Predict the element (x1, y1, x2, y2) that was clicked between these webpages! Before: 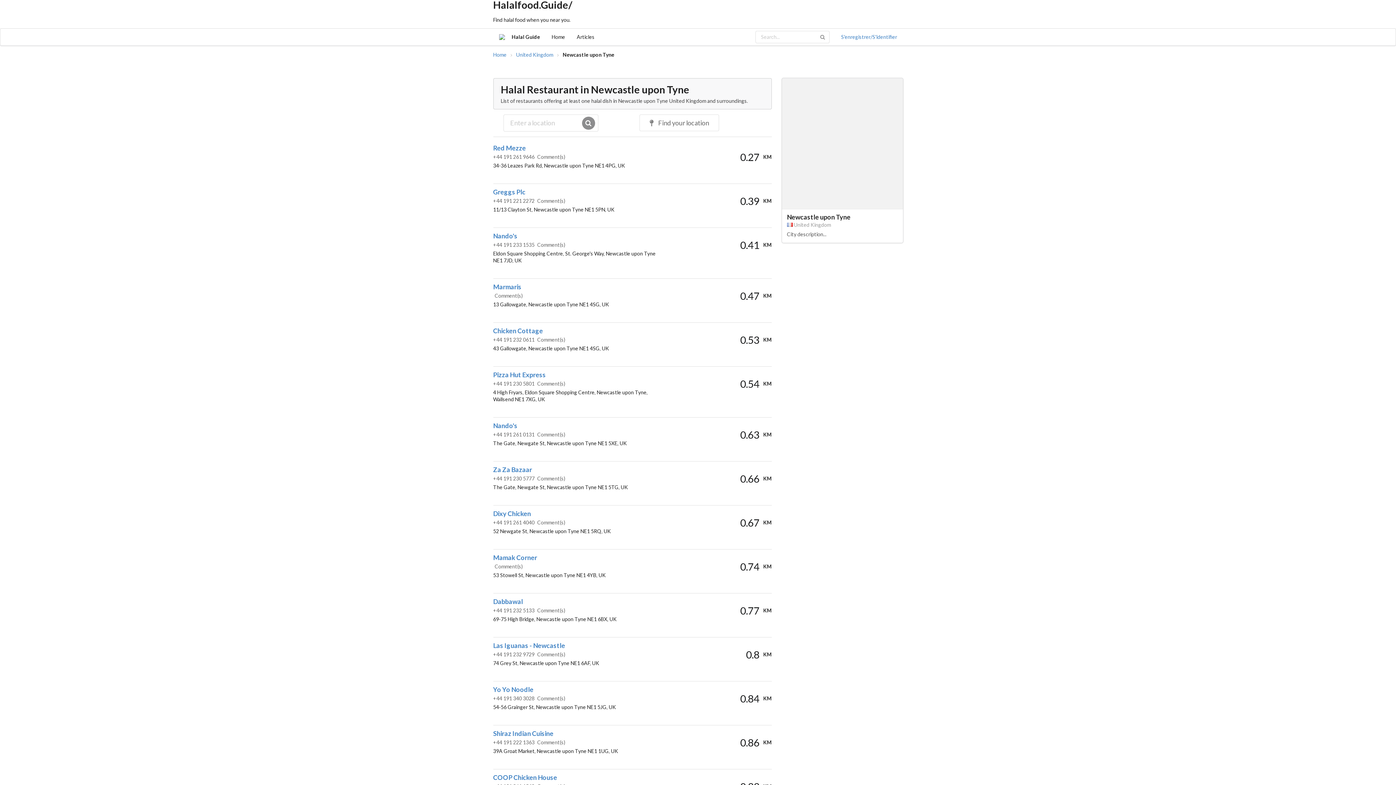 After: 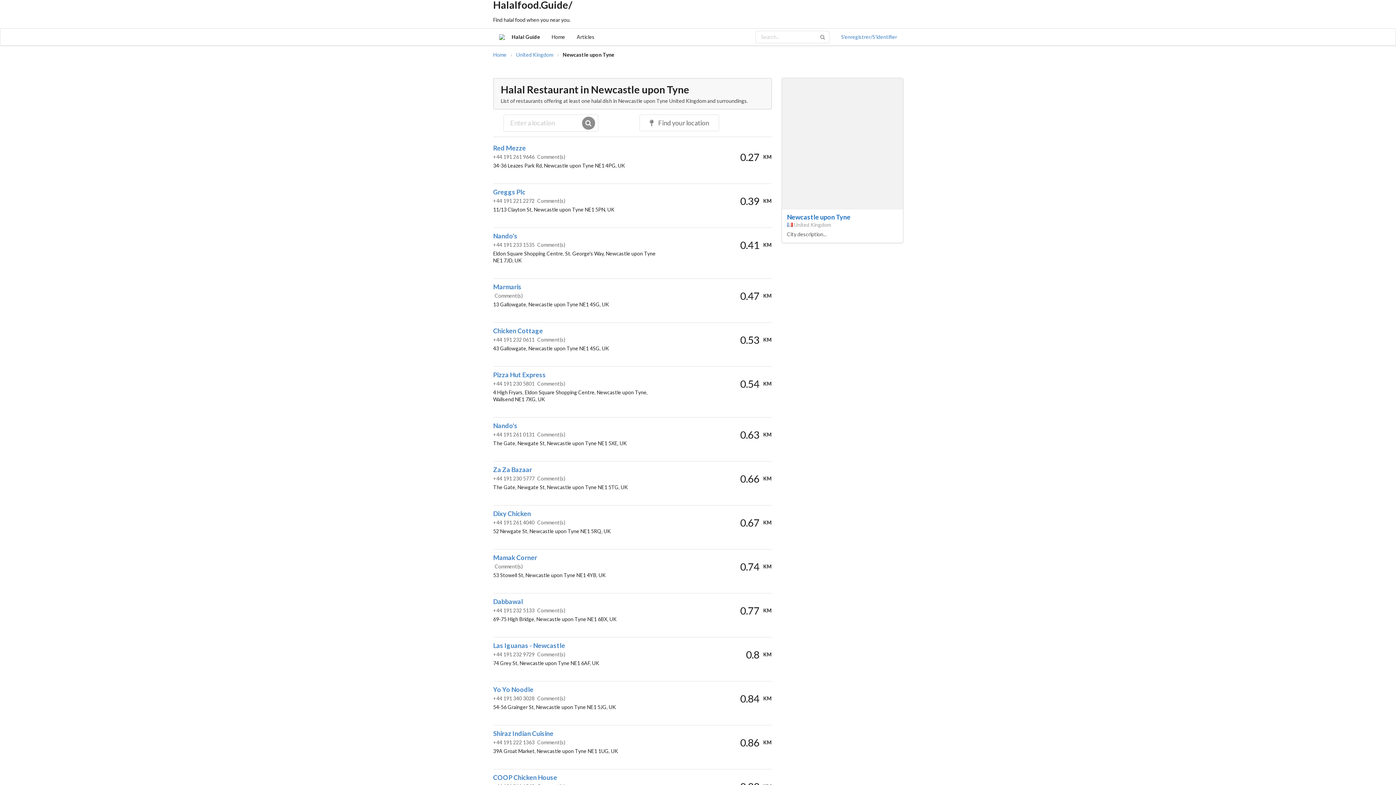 Action: bbox: (787, 213, 898, 221) label: Newcastle upon Tyne